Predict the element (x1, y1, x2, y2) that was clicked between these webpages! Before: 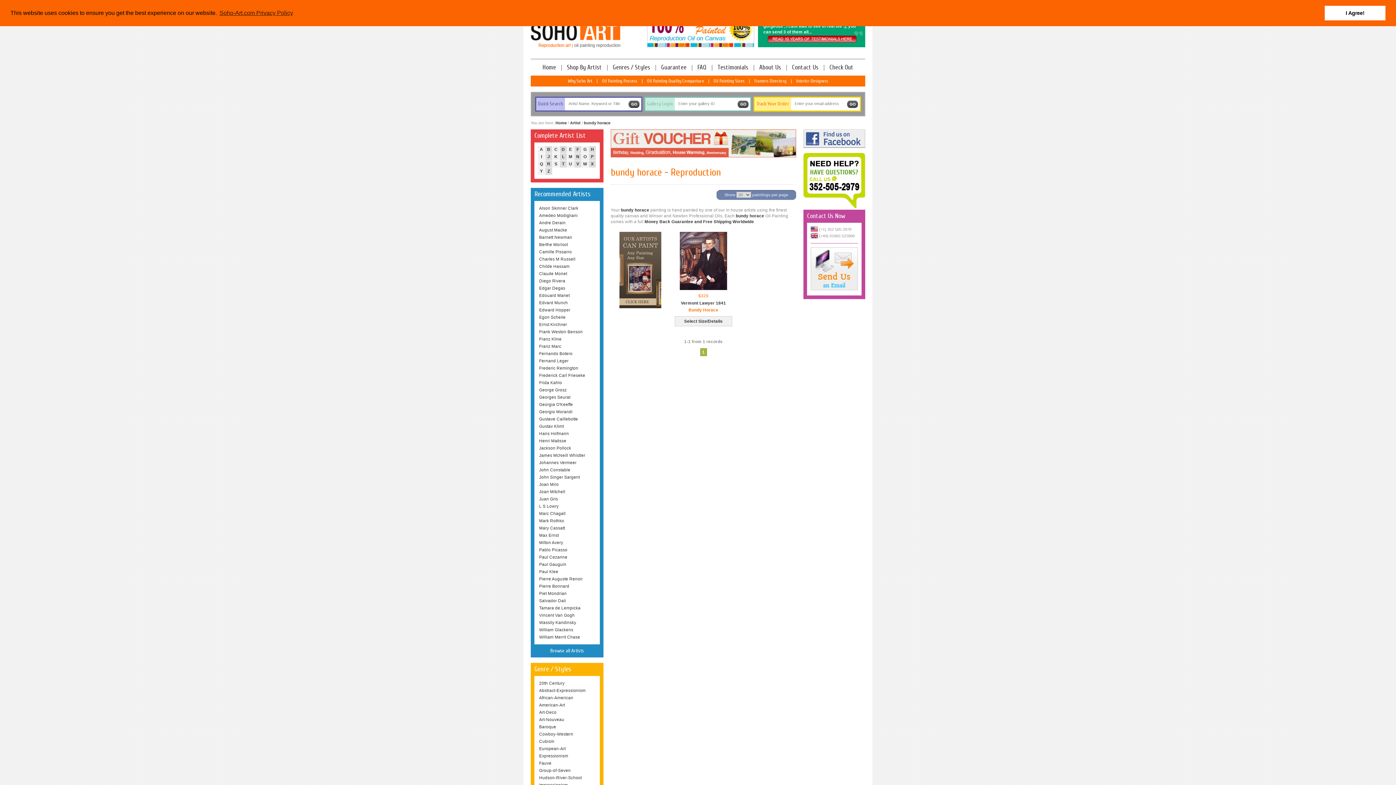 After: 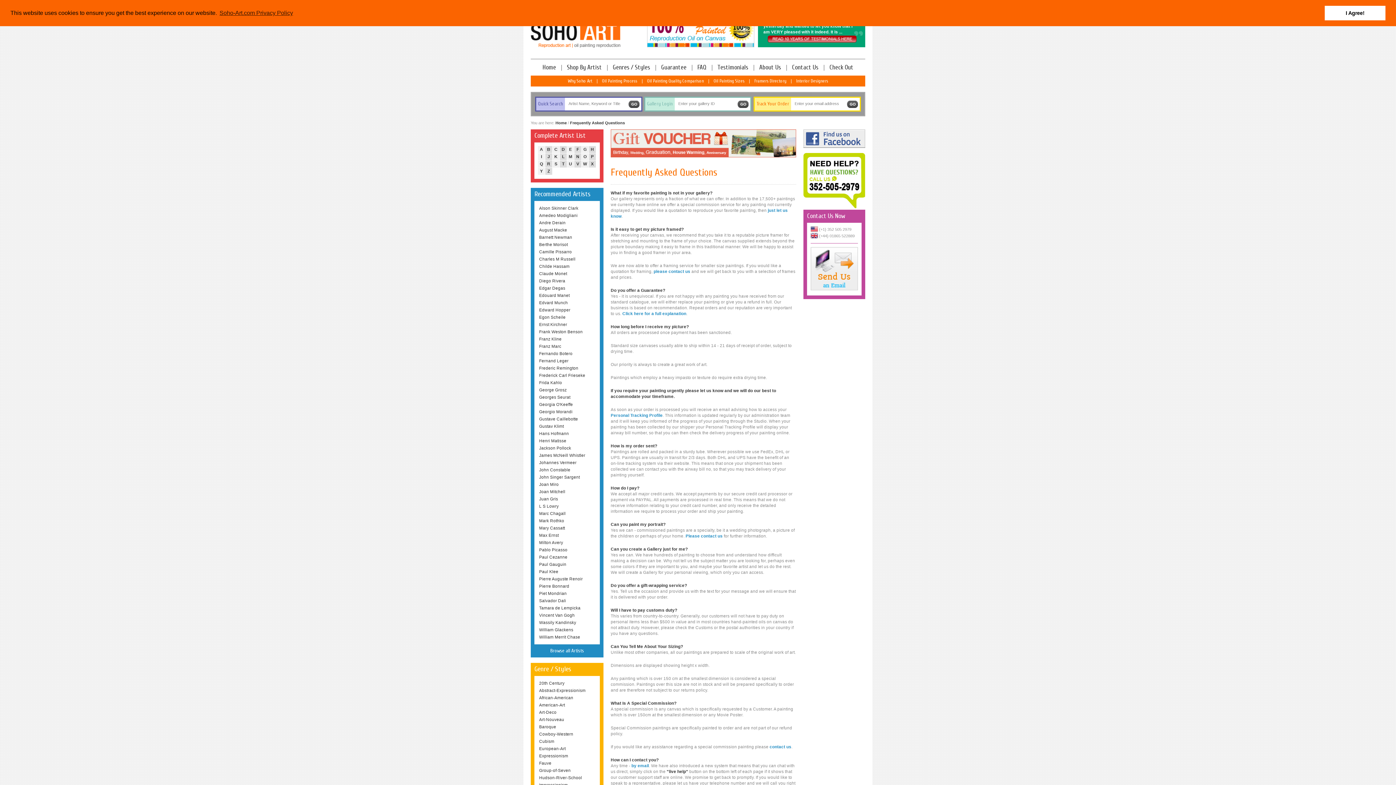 Action: label: FAQ bbox: (694, 59, 709, 75)